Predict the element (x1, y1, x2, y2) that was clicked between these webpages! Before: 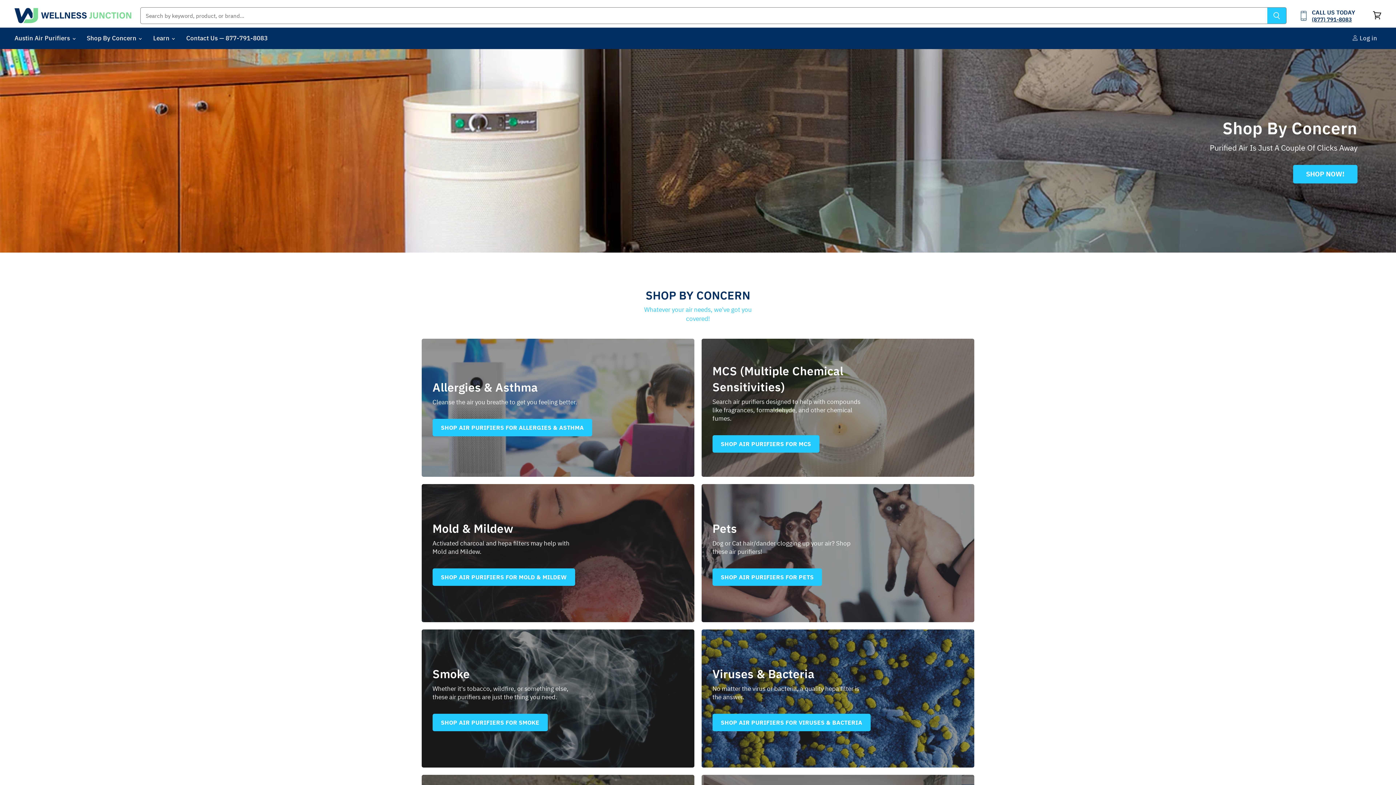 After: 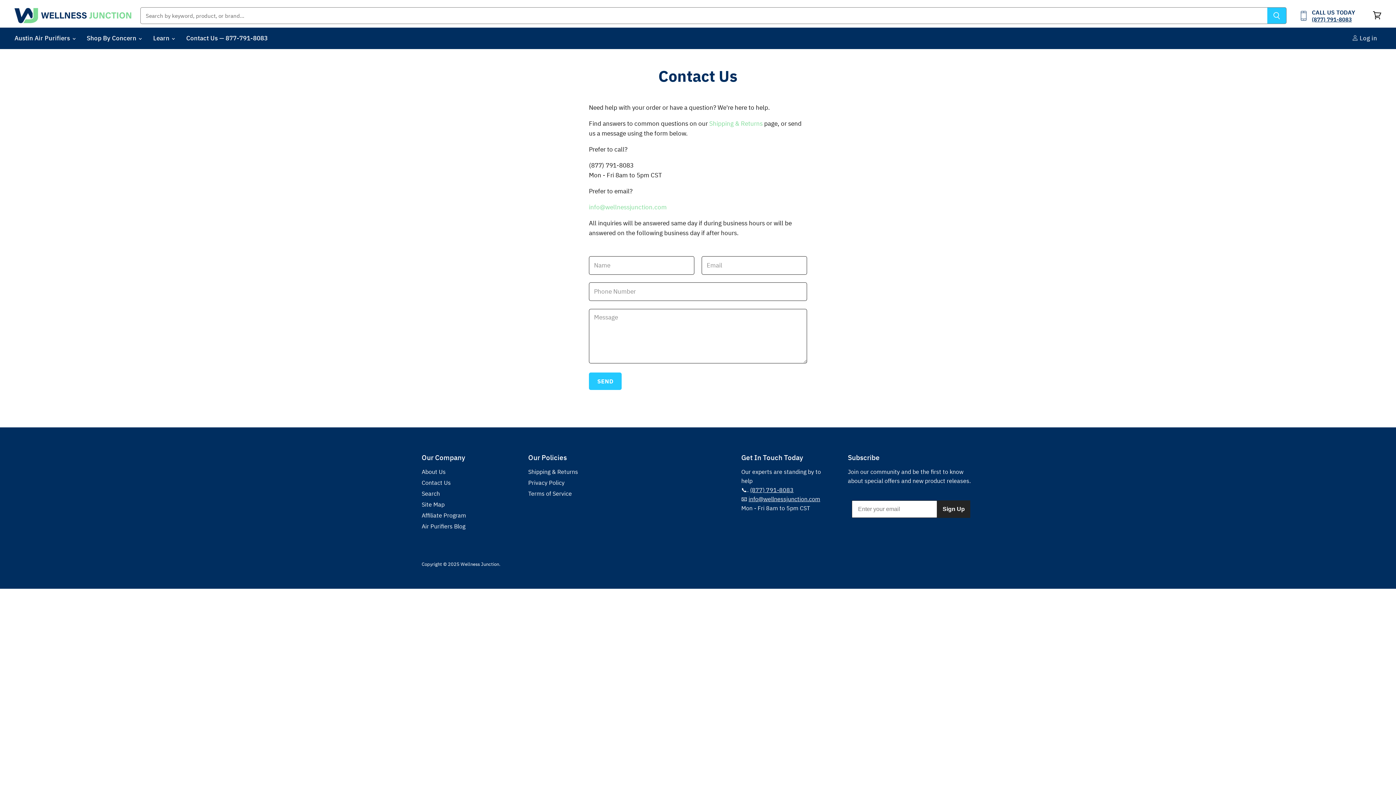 Action: label: Contact Us — 877-791-8083 bbox: (180, 30, 273, 46)